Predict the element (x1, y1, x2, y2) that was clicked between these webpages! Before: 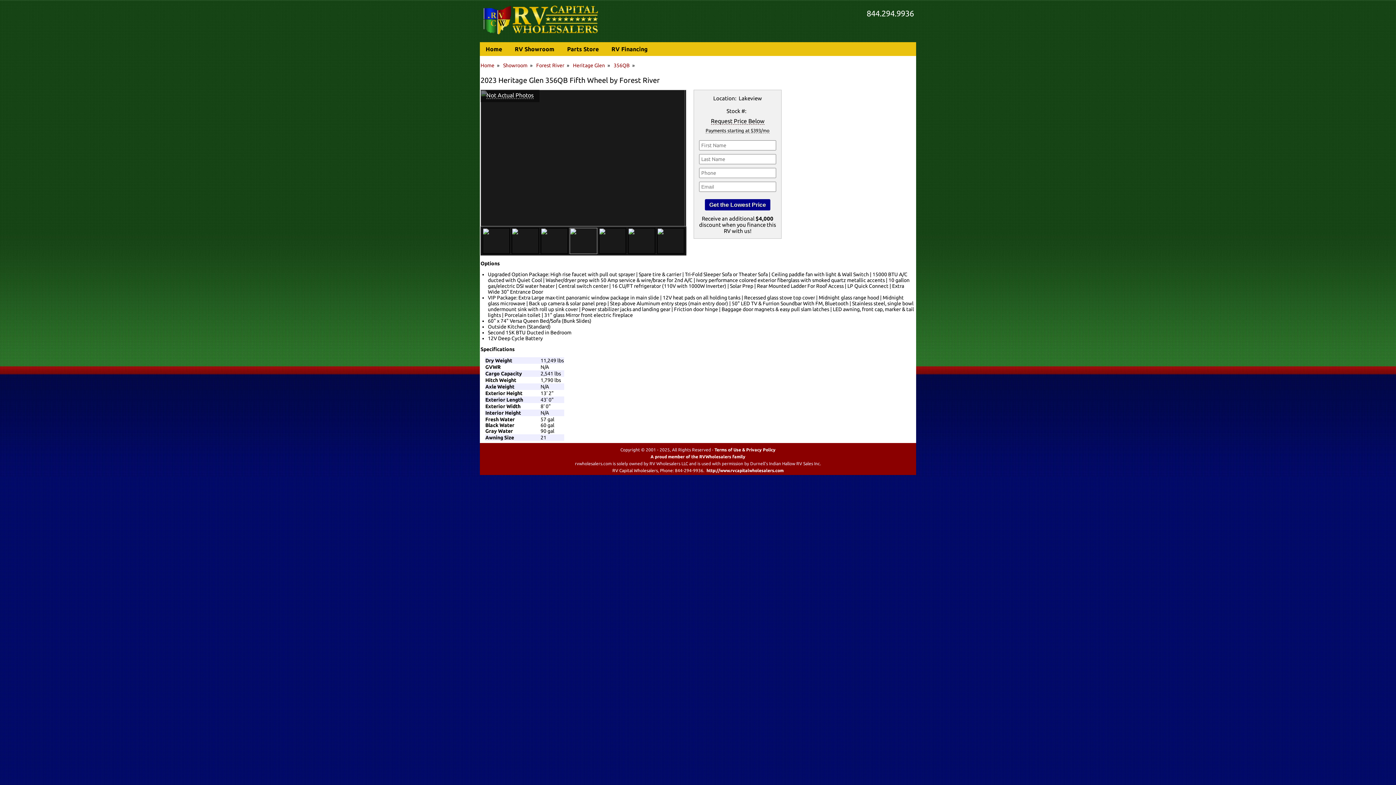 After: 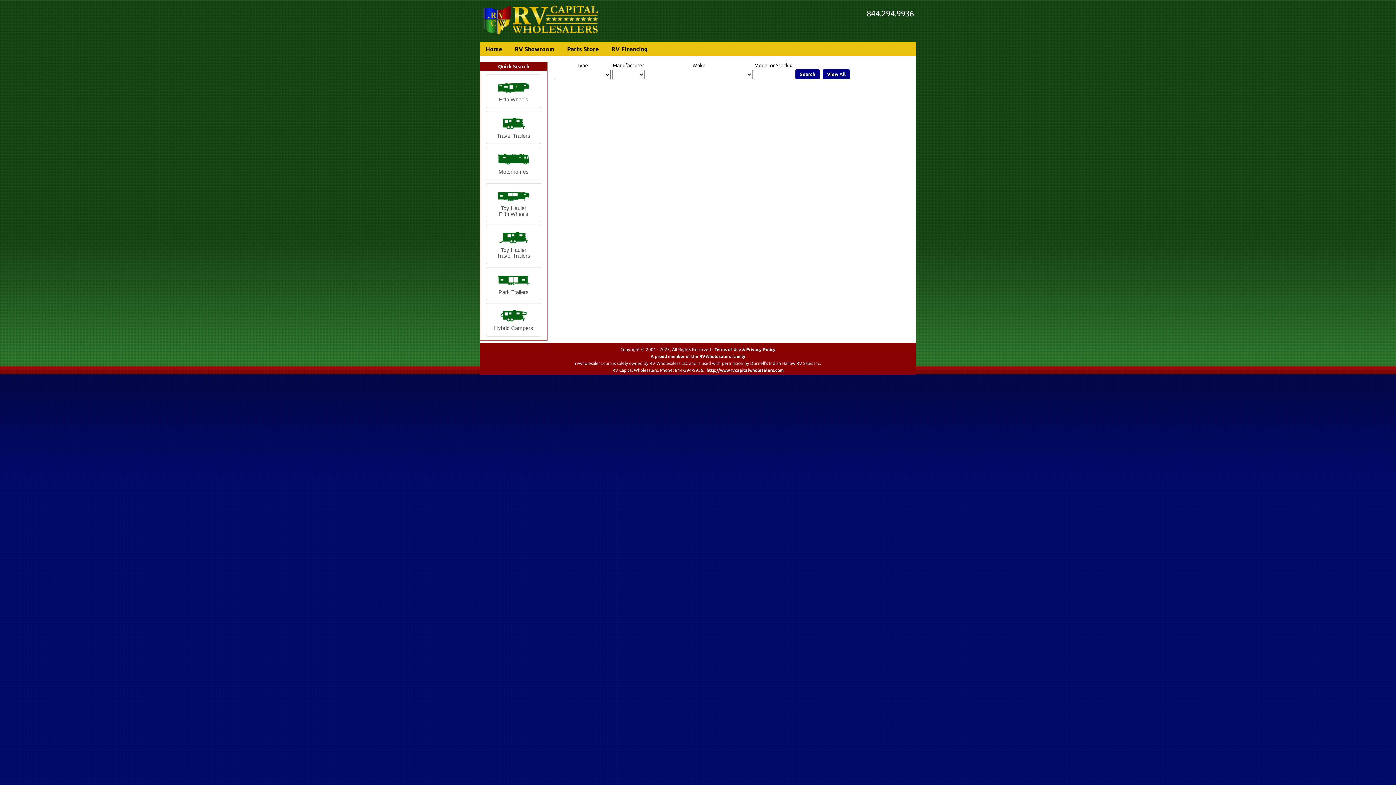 Action: label: Showroom bbox: (503, 62, 527, 68)